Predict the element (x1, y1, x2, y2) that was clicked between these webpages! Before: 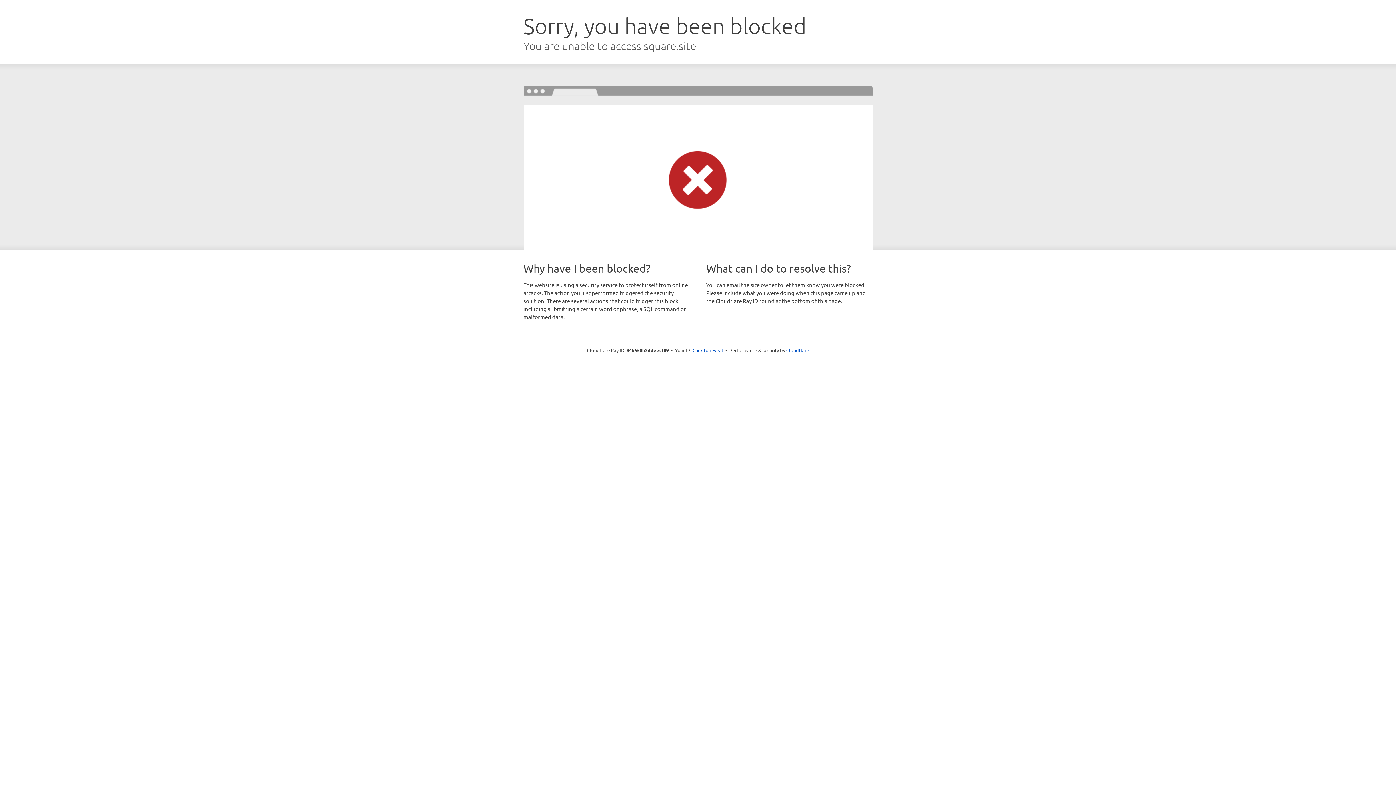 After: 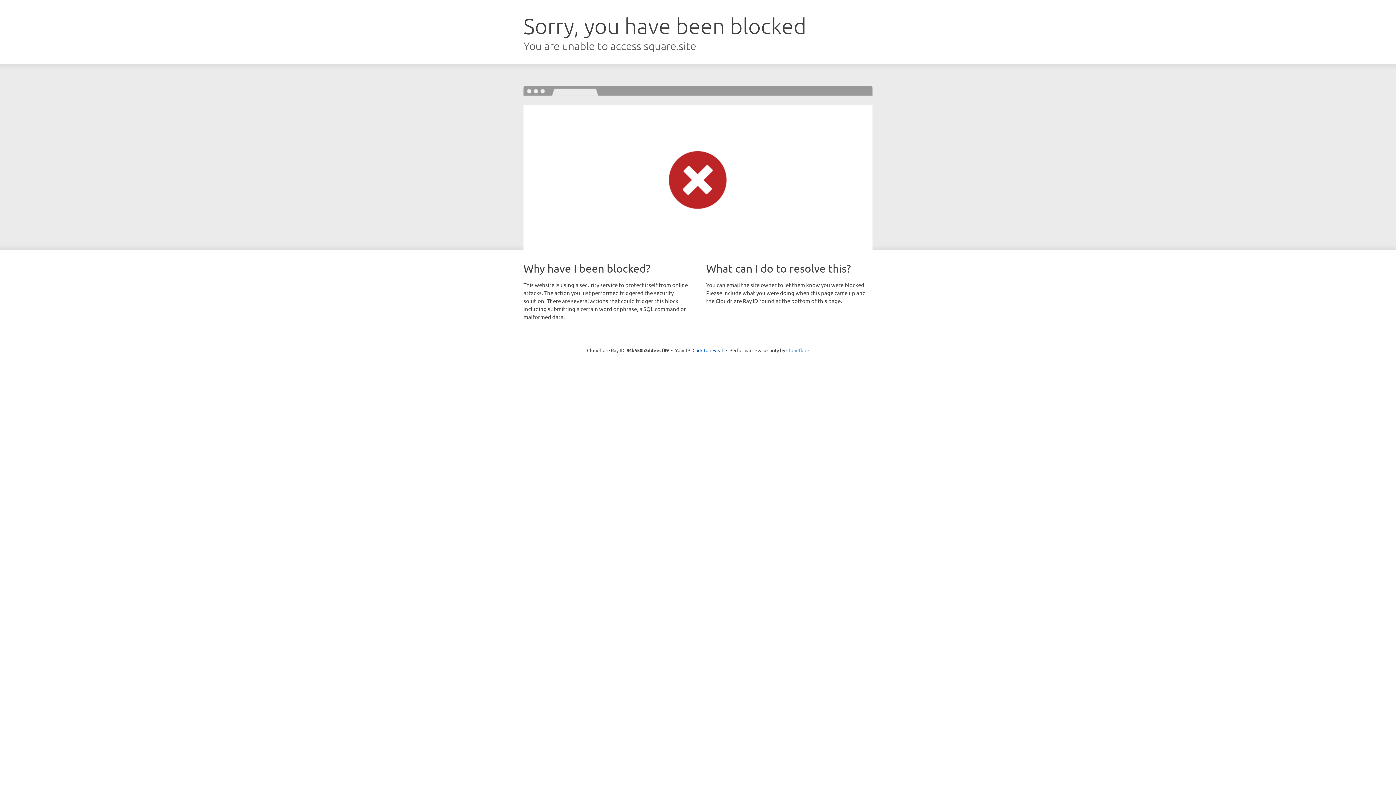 Action: label: Cloudflare bbox: (786, 347, 809, 353)